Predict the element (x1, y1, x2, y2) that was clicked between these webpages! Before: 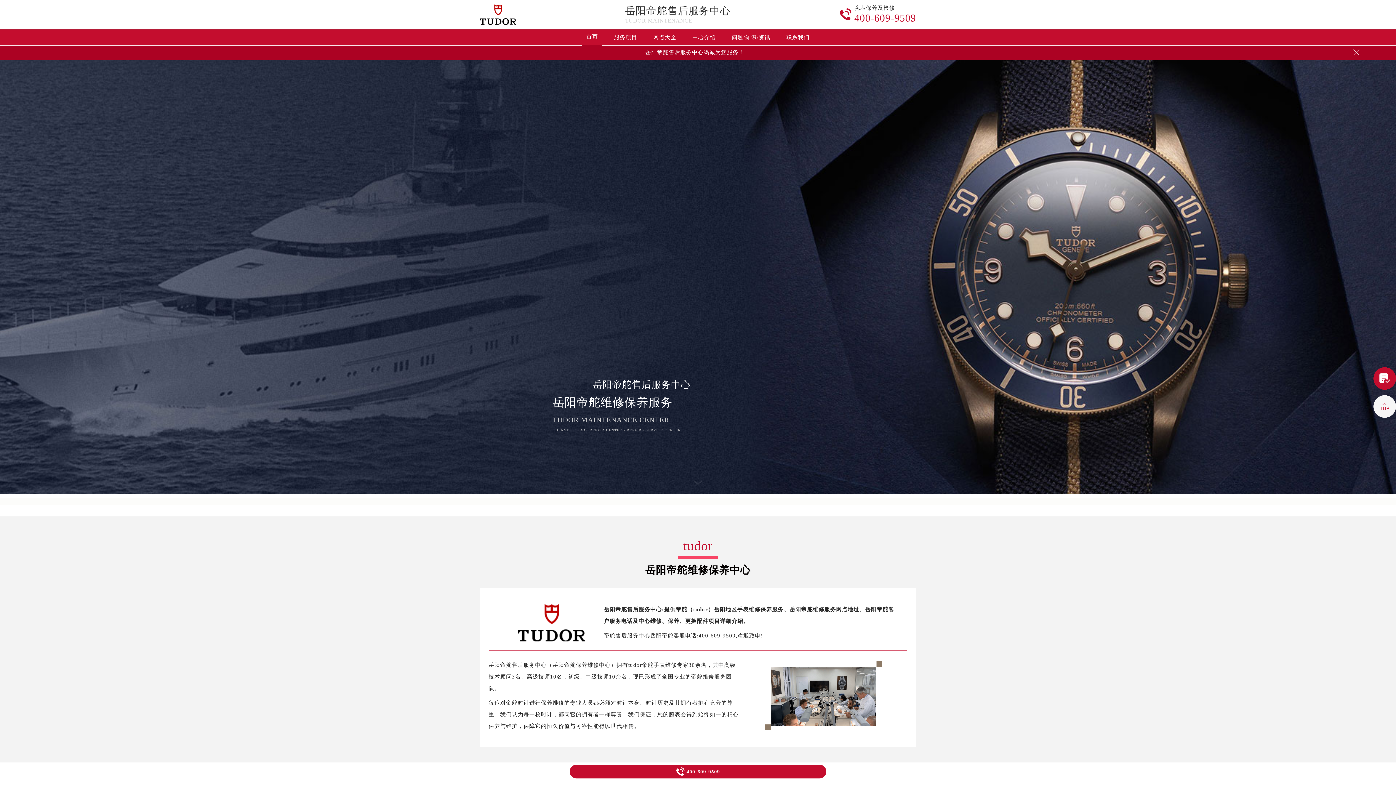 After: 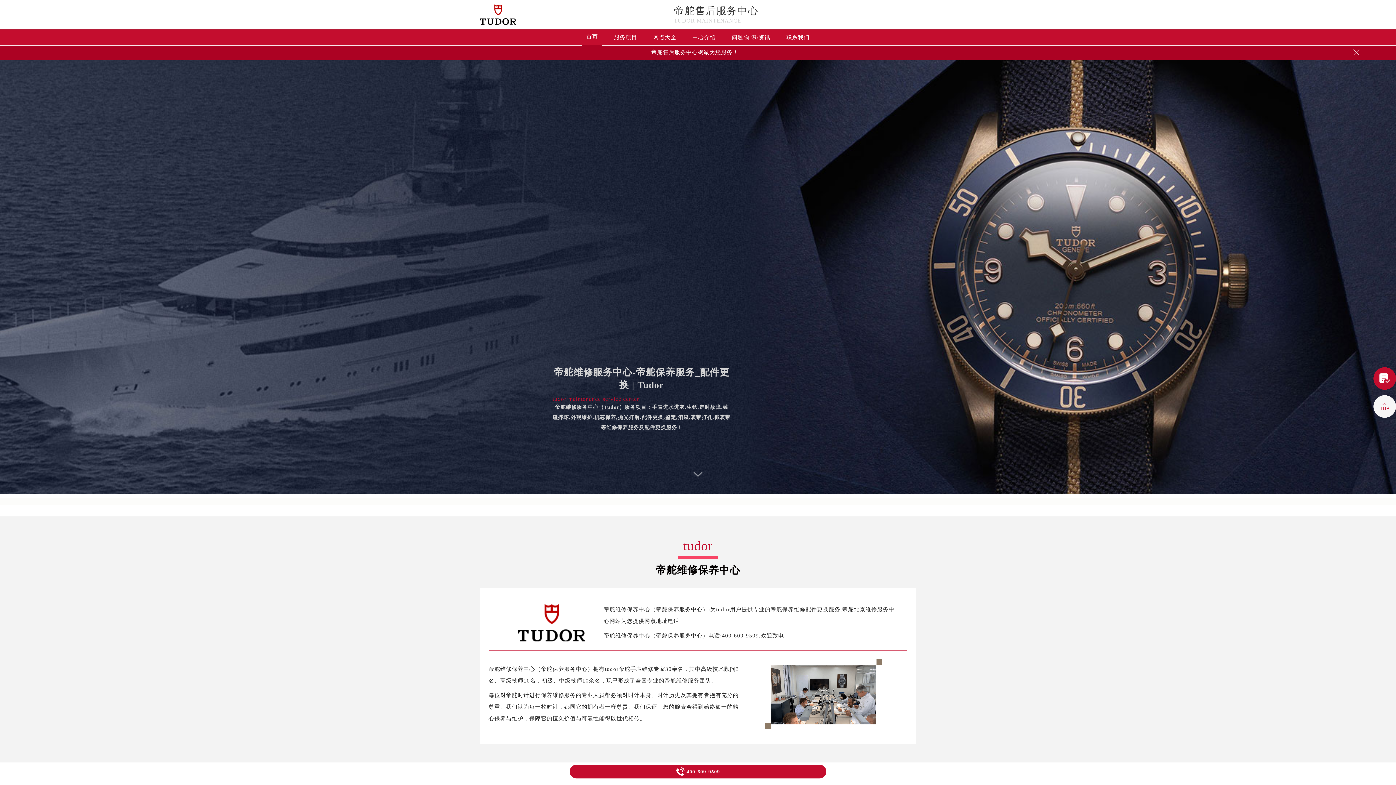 Action: label: 服务项目 bbox: (609, 30, 641, 45)